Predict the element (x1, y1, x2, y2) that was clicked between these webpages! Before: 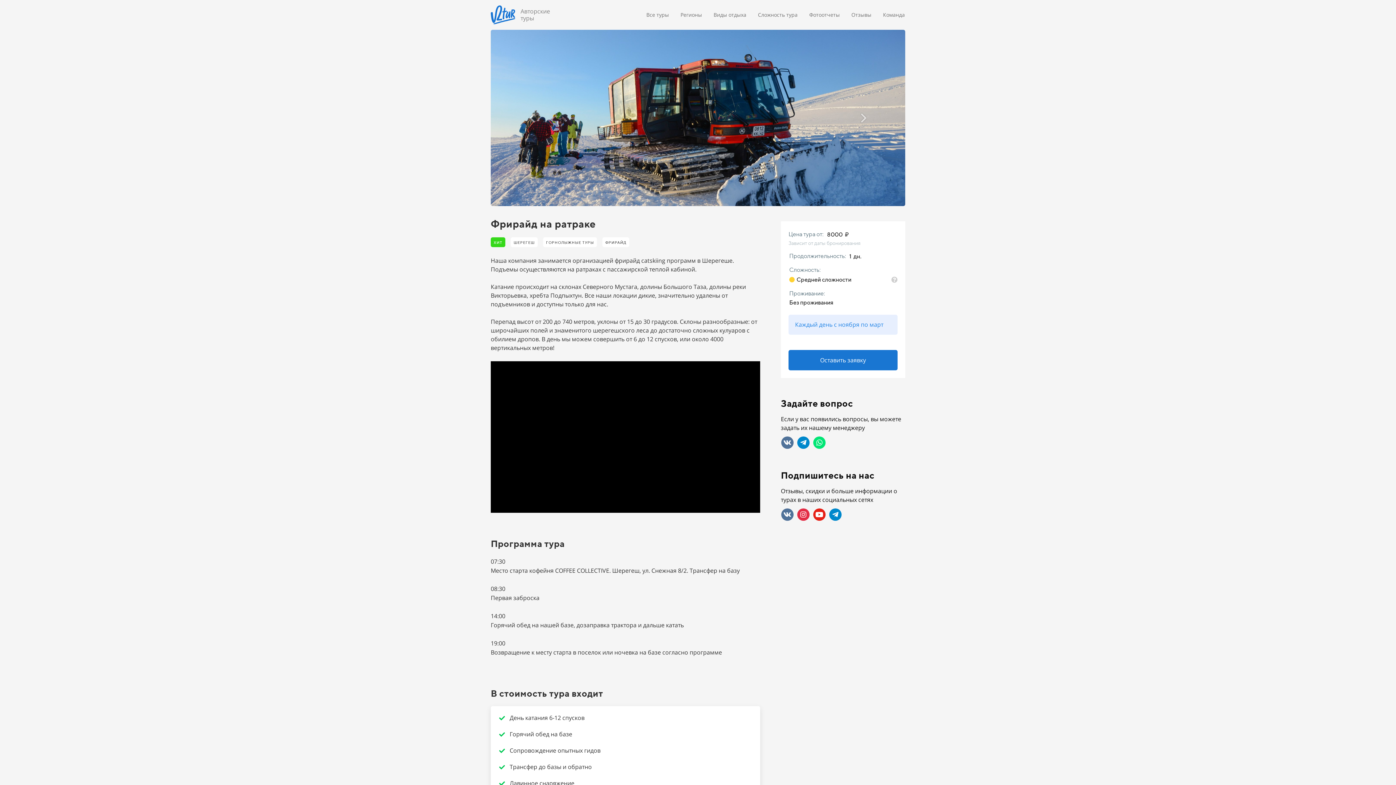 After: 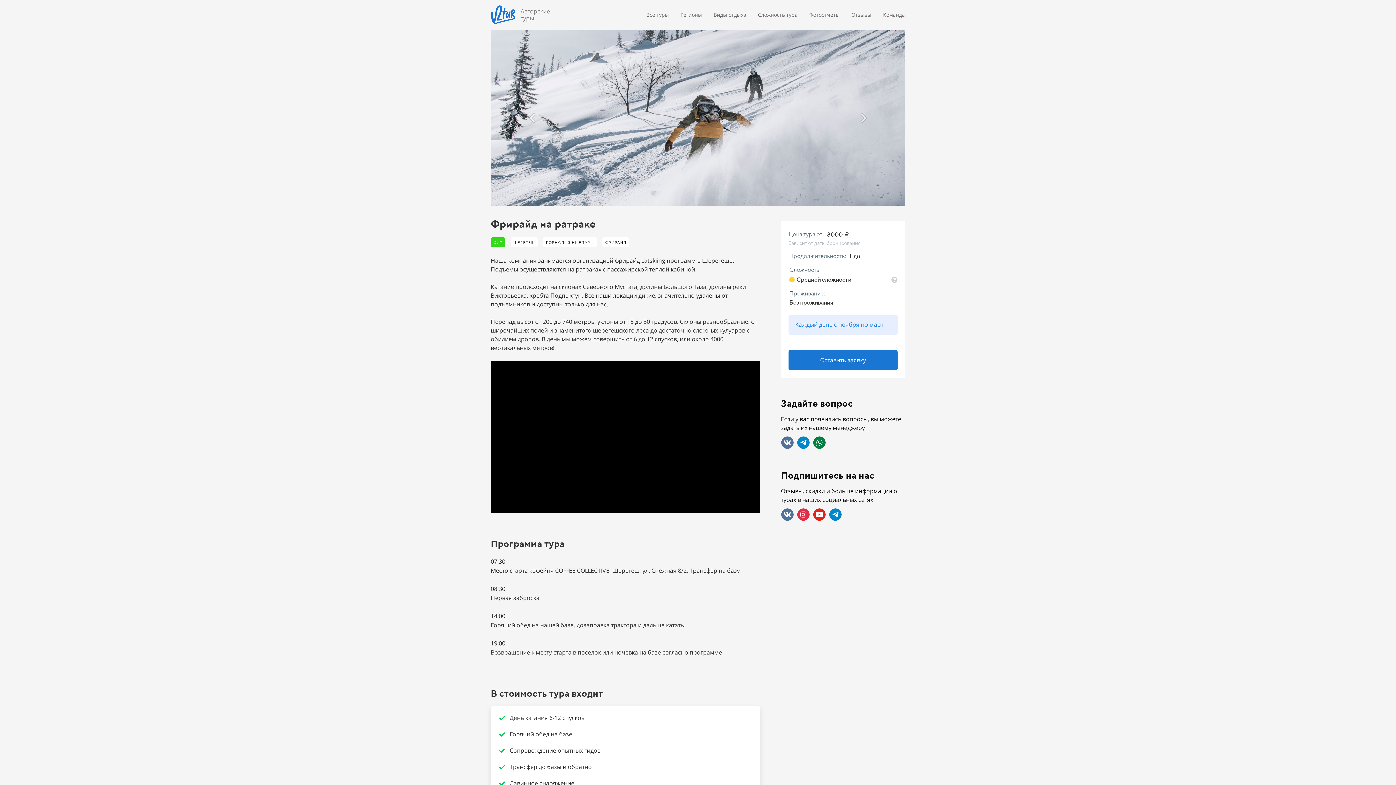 Action: bbox: (813, 436, 825, 449)